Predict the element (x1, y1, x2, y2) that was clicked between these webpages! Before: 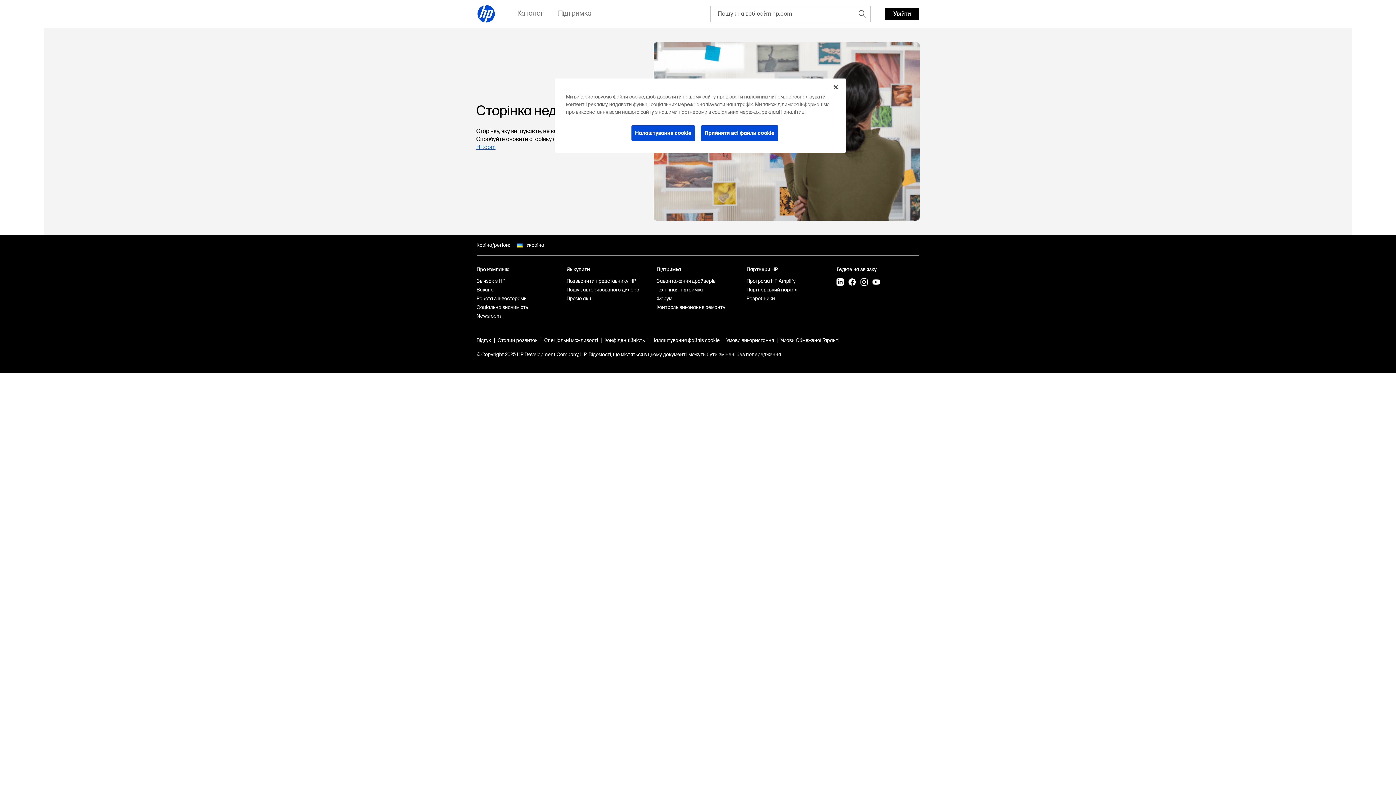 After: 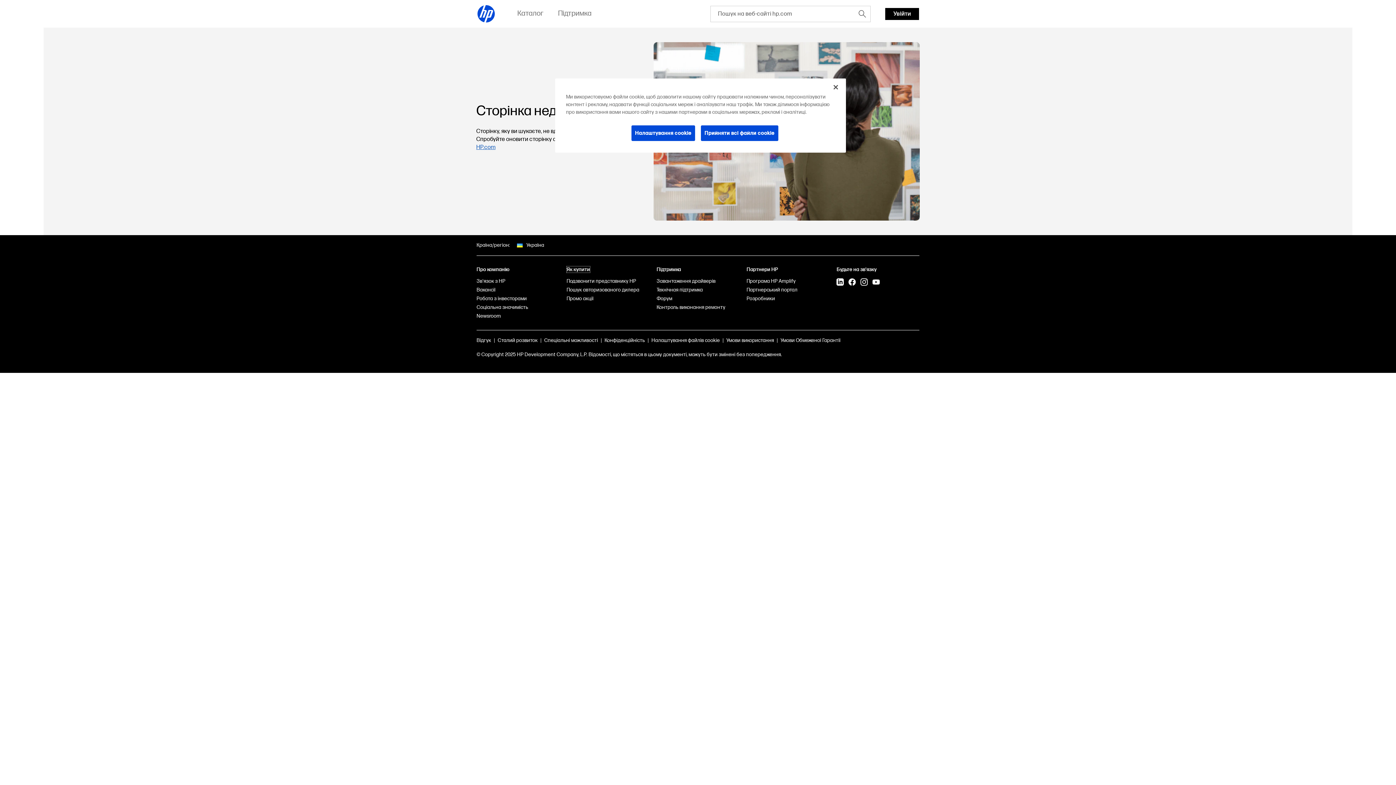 Action: bbox: (566, 266, 590, 272) label: Як купити